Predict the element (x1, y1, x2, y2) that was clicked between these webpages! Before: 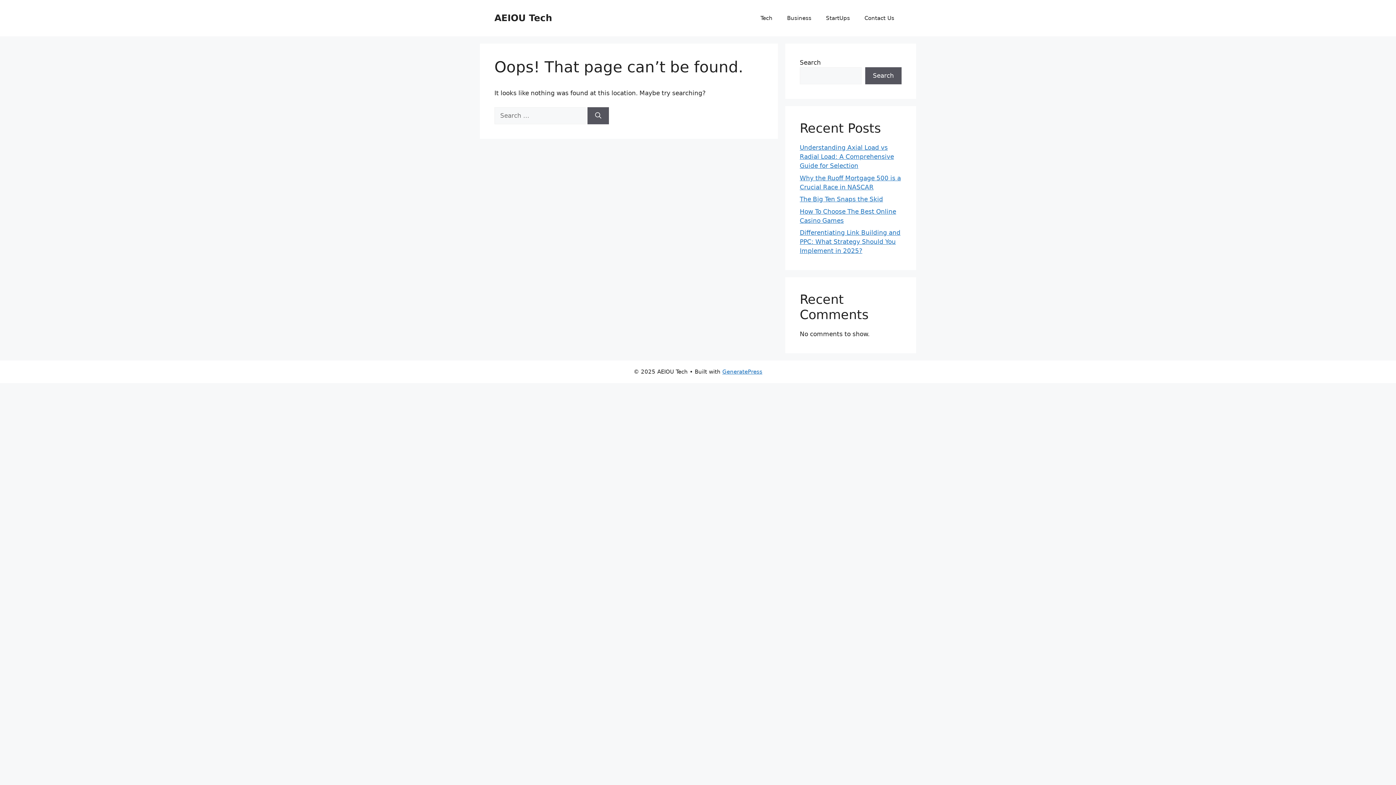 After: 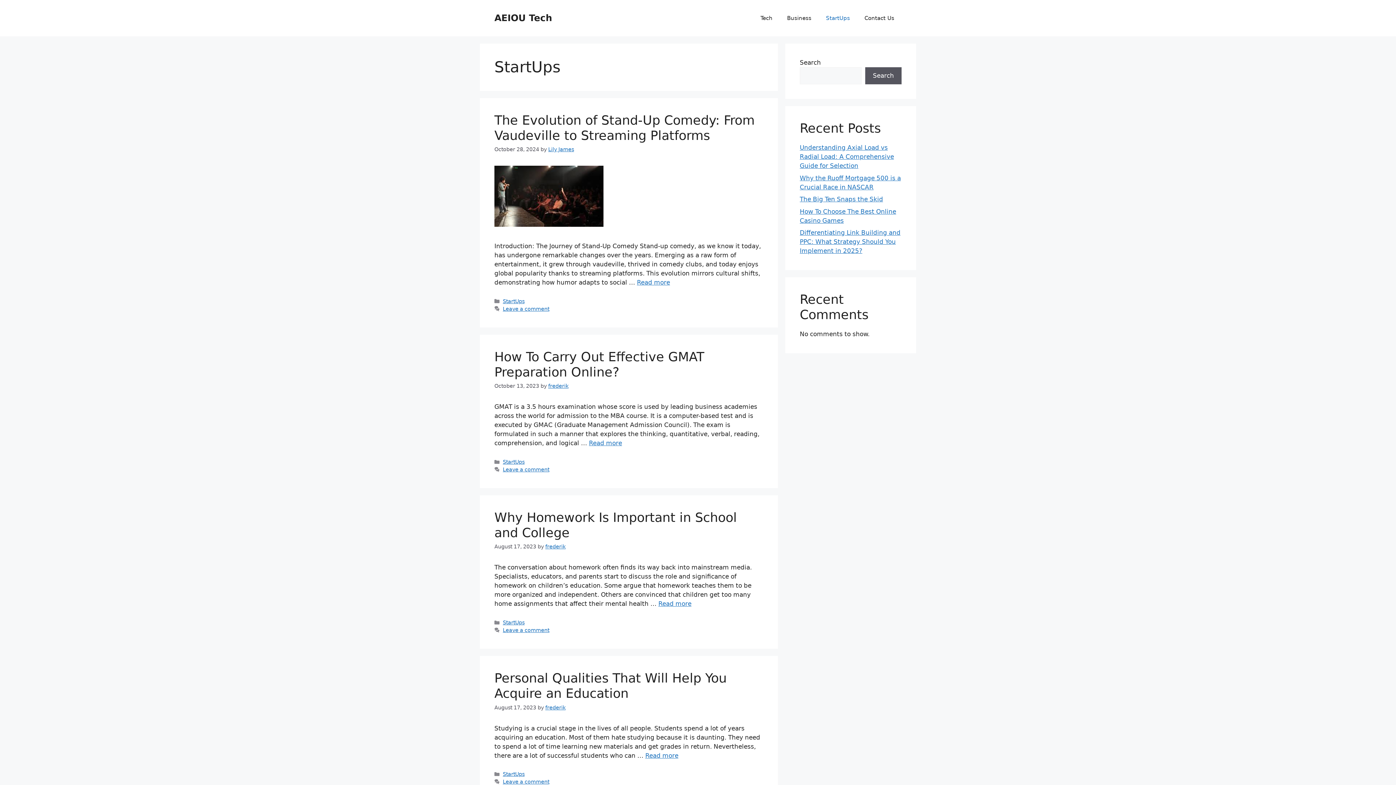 Action: bbox: (818, 7, 857, 29) label: StartUps